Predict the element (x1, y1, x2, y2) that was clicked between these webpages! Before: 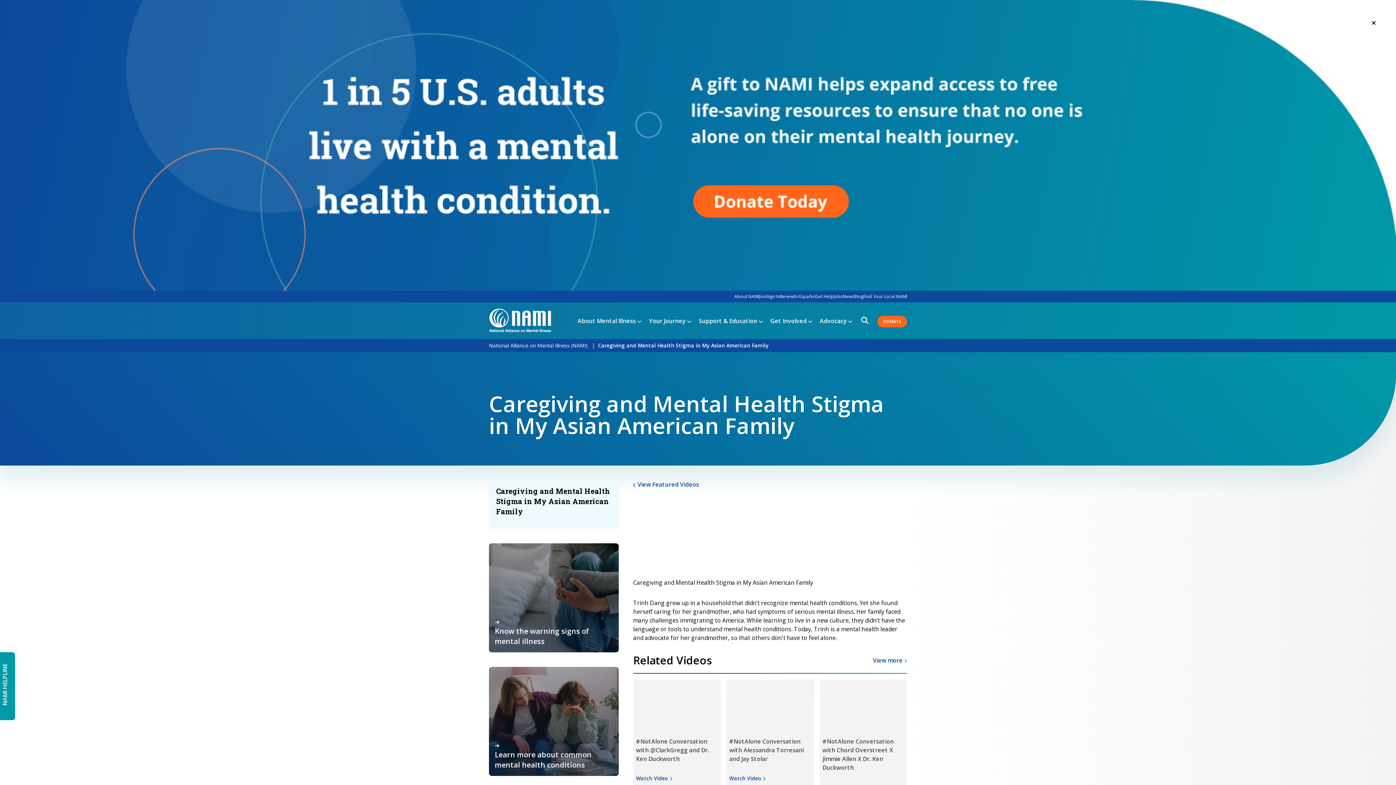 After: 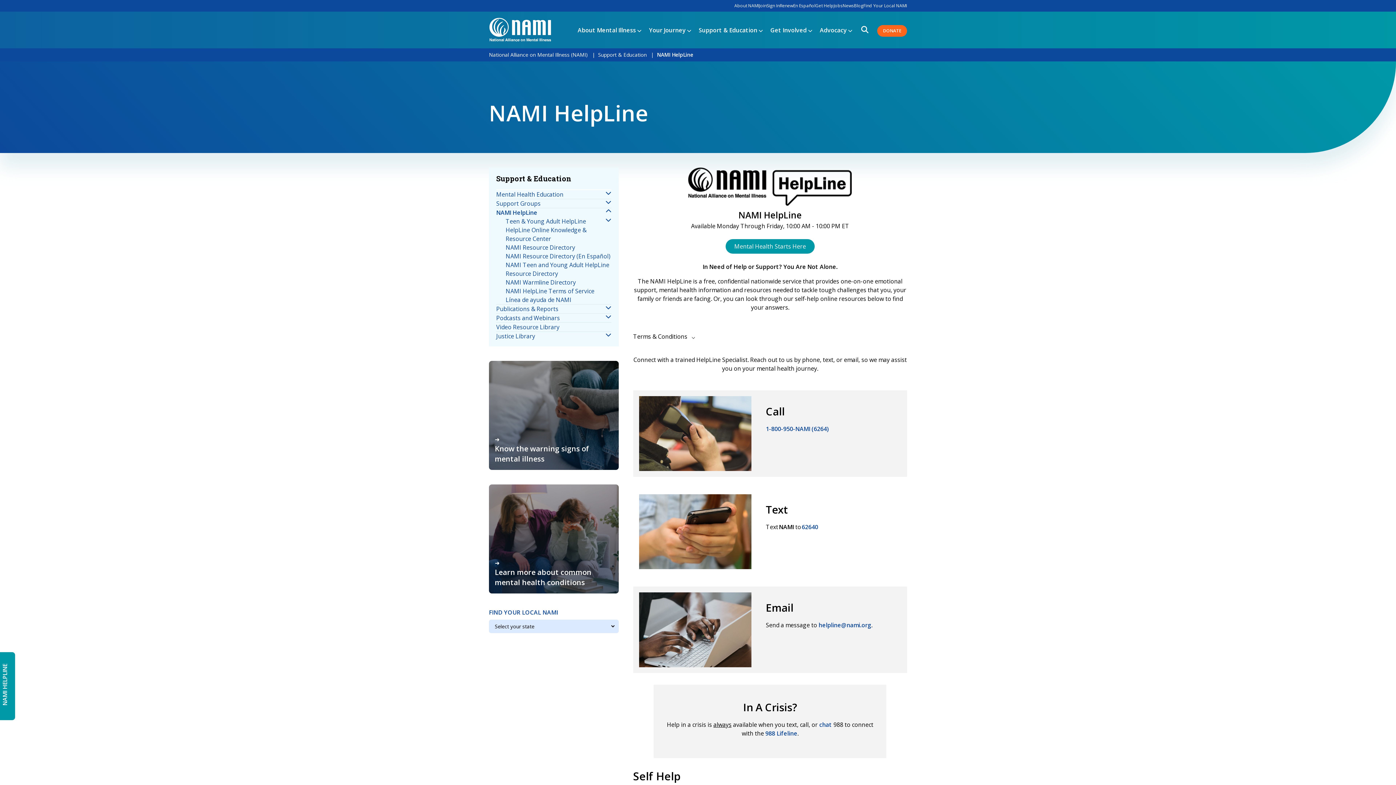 Action: label: NAMI HELPLINE bbox: (-5, 652, 15, 720)